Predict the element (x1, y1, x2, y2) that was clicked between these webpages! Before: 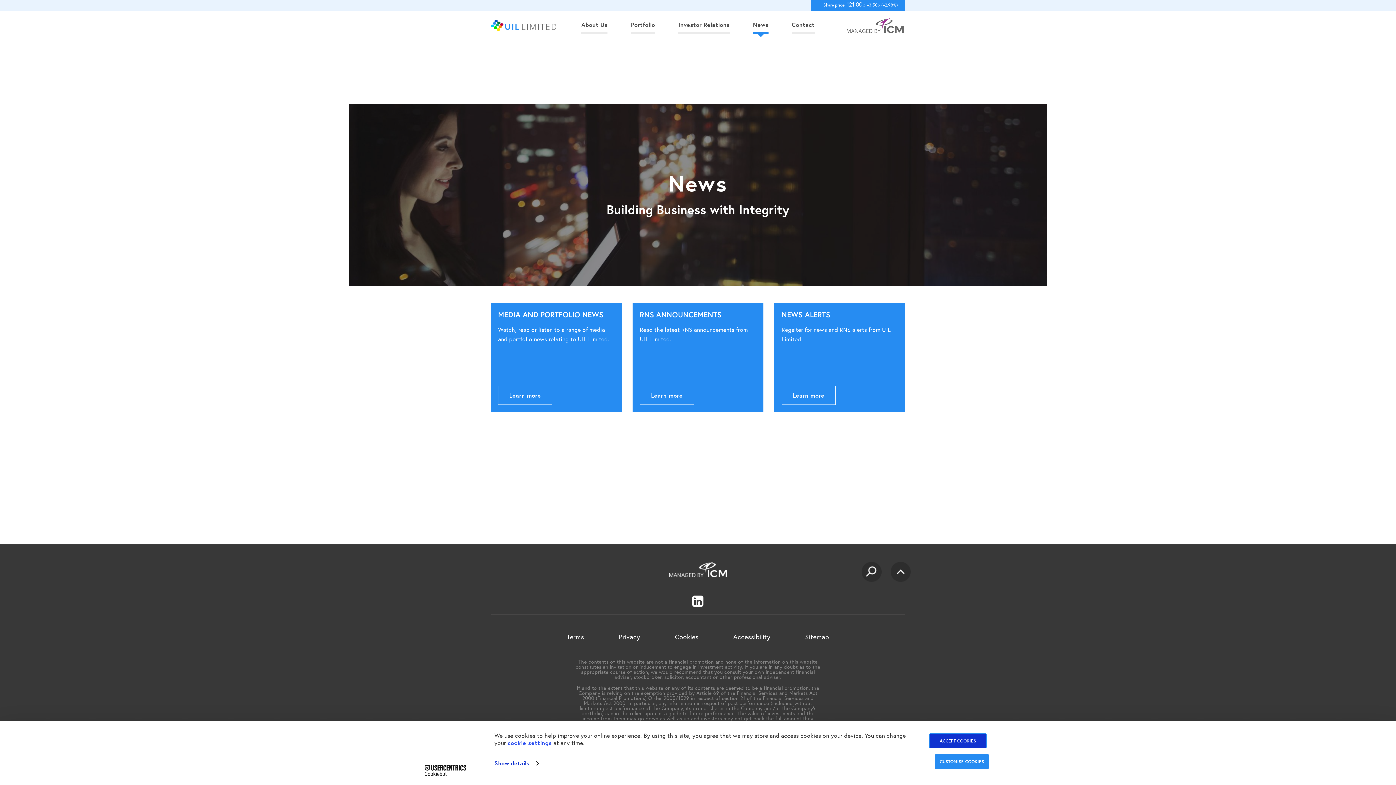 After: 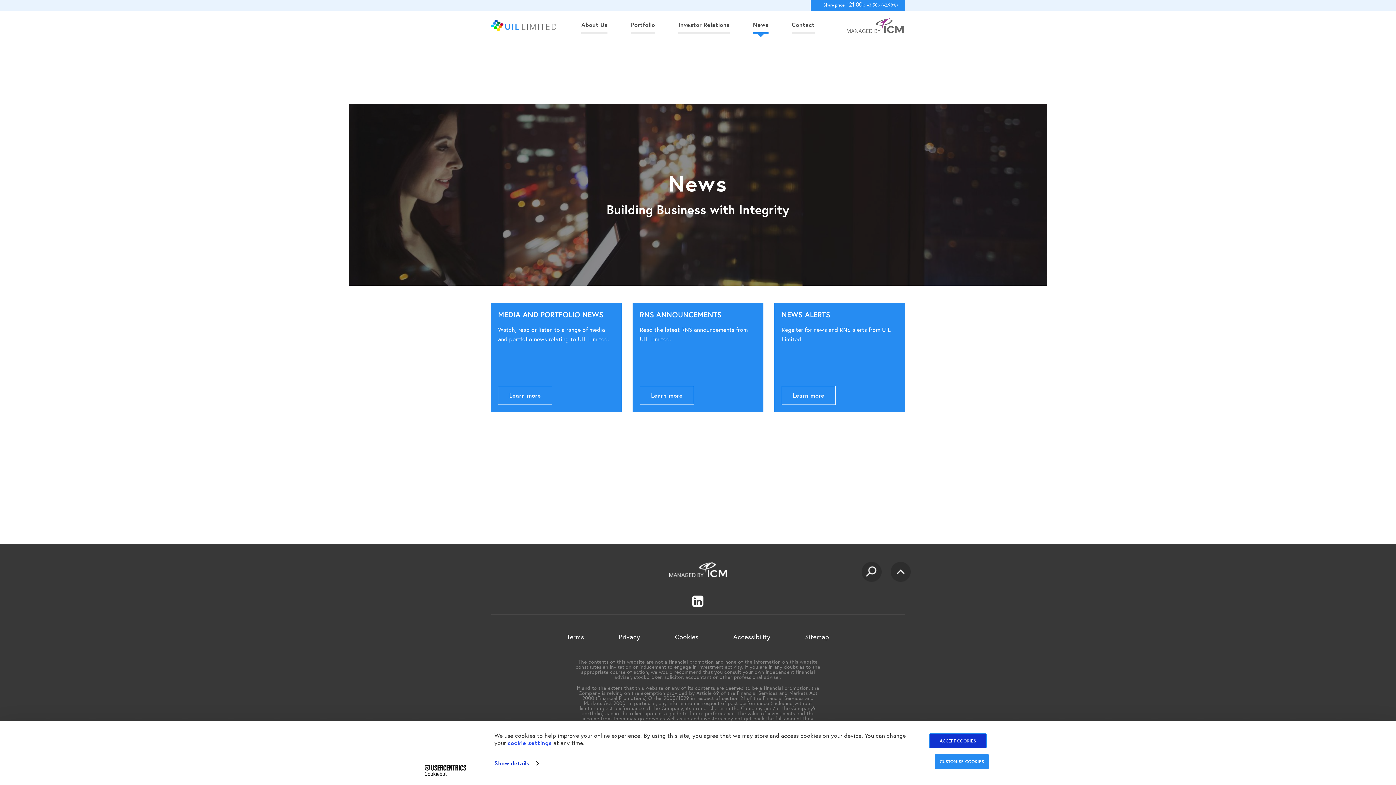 Action: label: Cookiebot - opens in a new window bbox: (413, 765, 477, 776)